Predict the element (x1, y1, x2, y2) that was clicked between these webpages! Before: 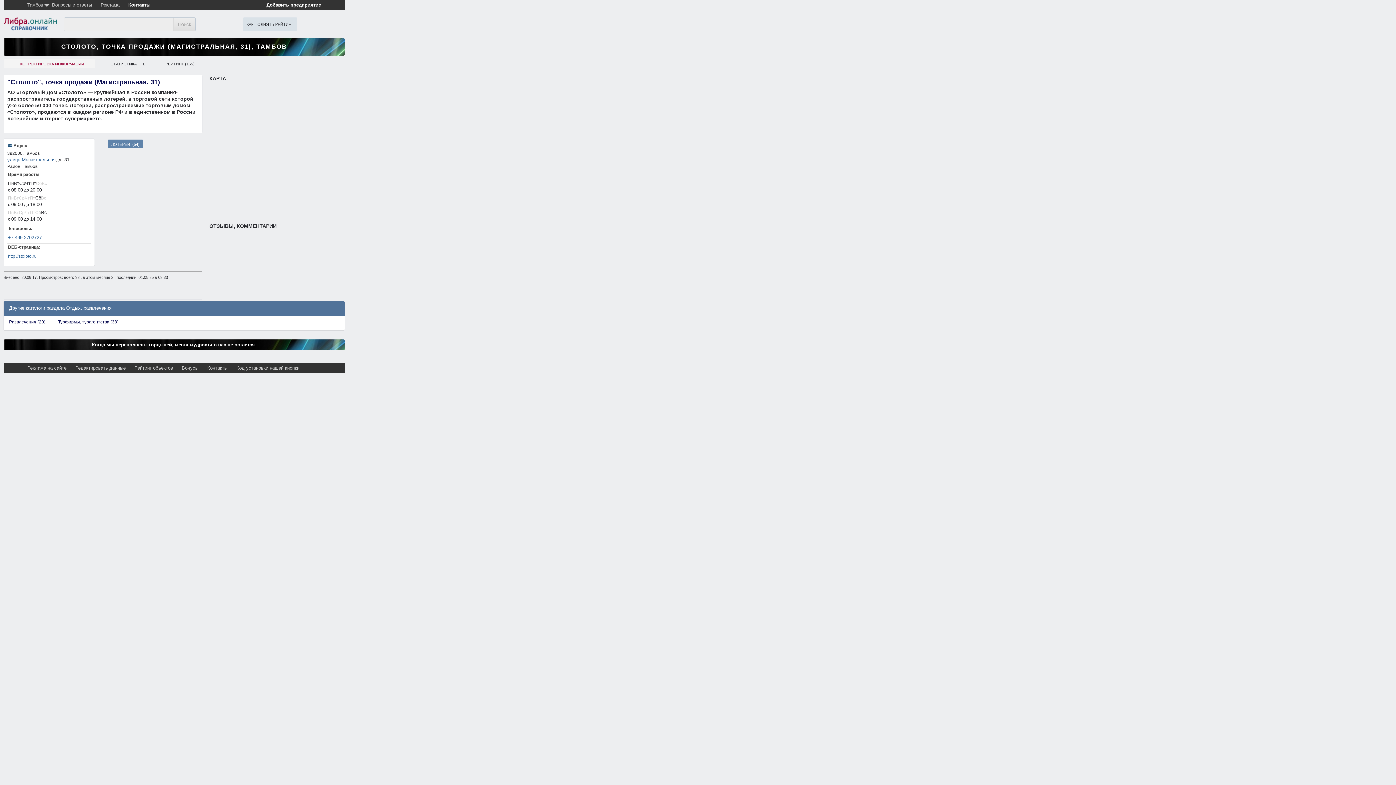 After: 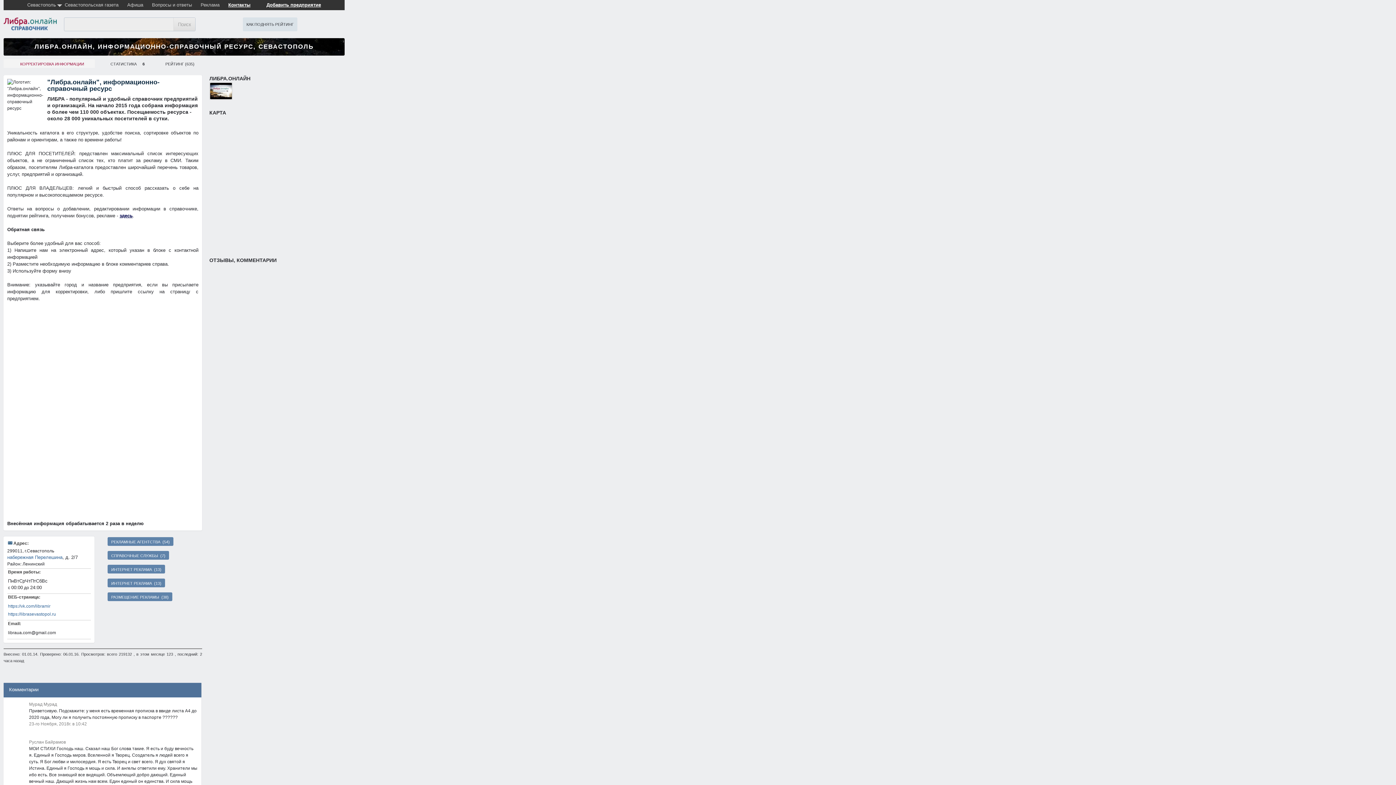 Action: label: Контакты bbox: (202, 363, 232, 373)